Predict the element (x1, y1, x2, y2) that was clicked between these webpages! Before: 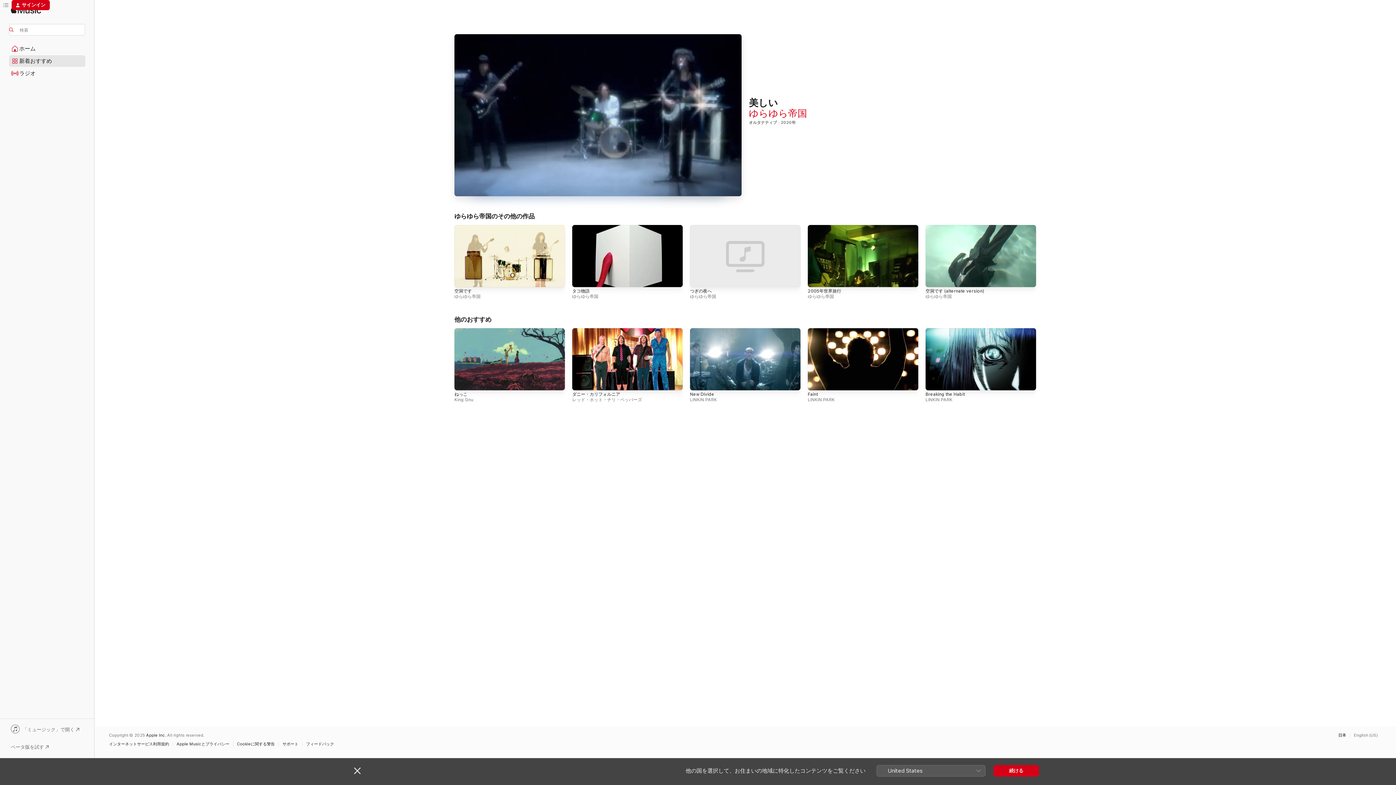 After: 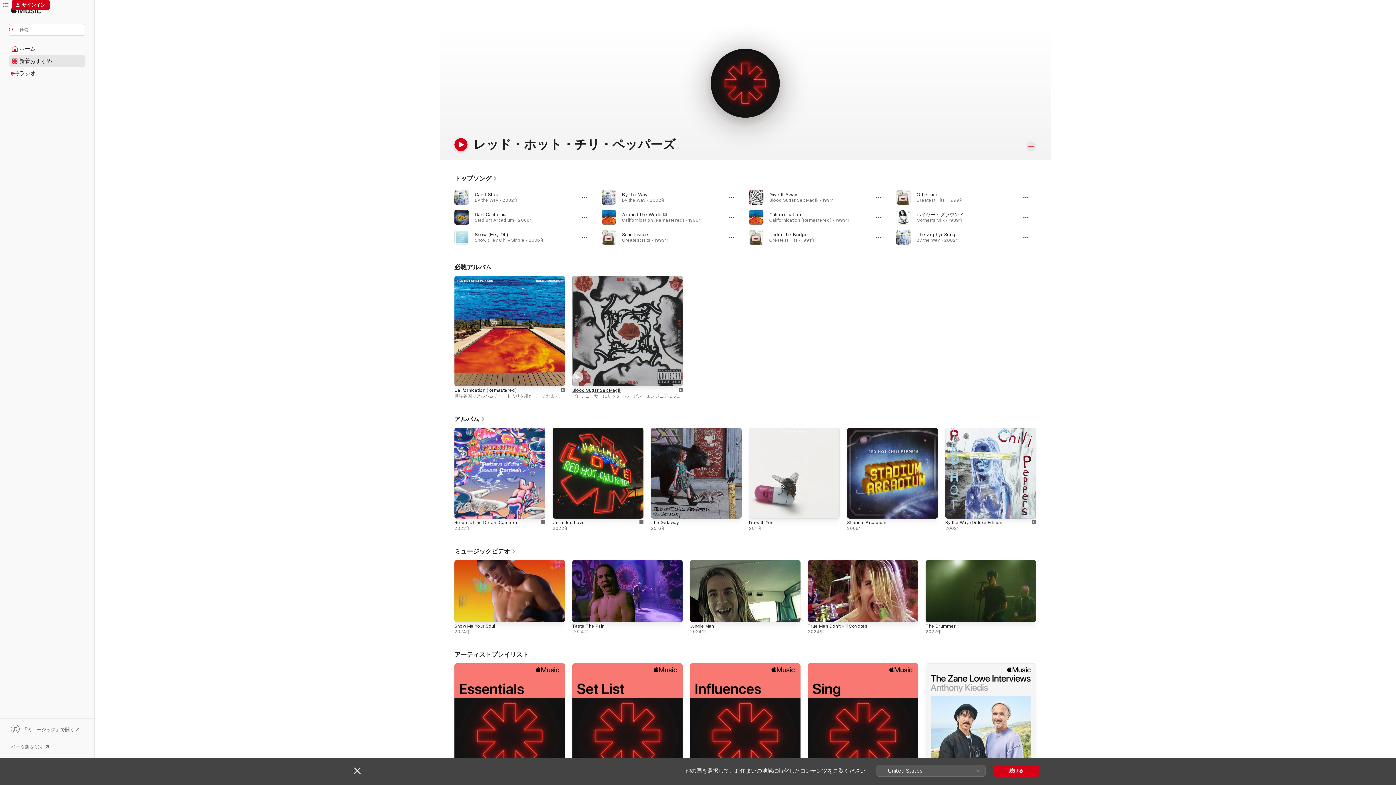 Action: label: レッド・ホット・チリ・ペッパーズ bbox: (572, 397, 642, 402)